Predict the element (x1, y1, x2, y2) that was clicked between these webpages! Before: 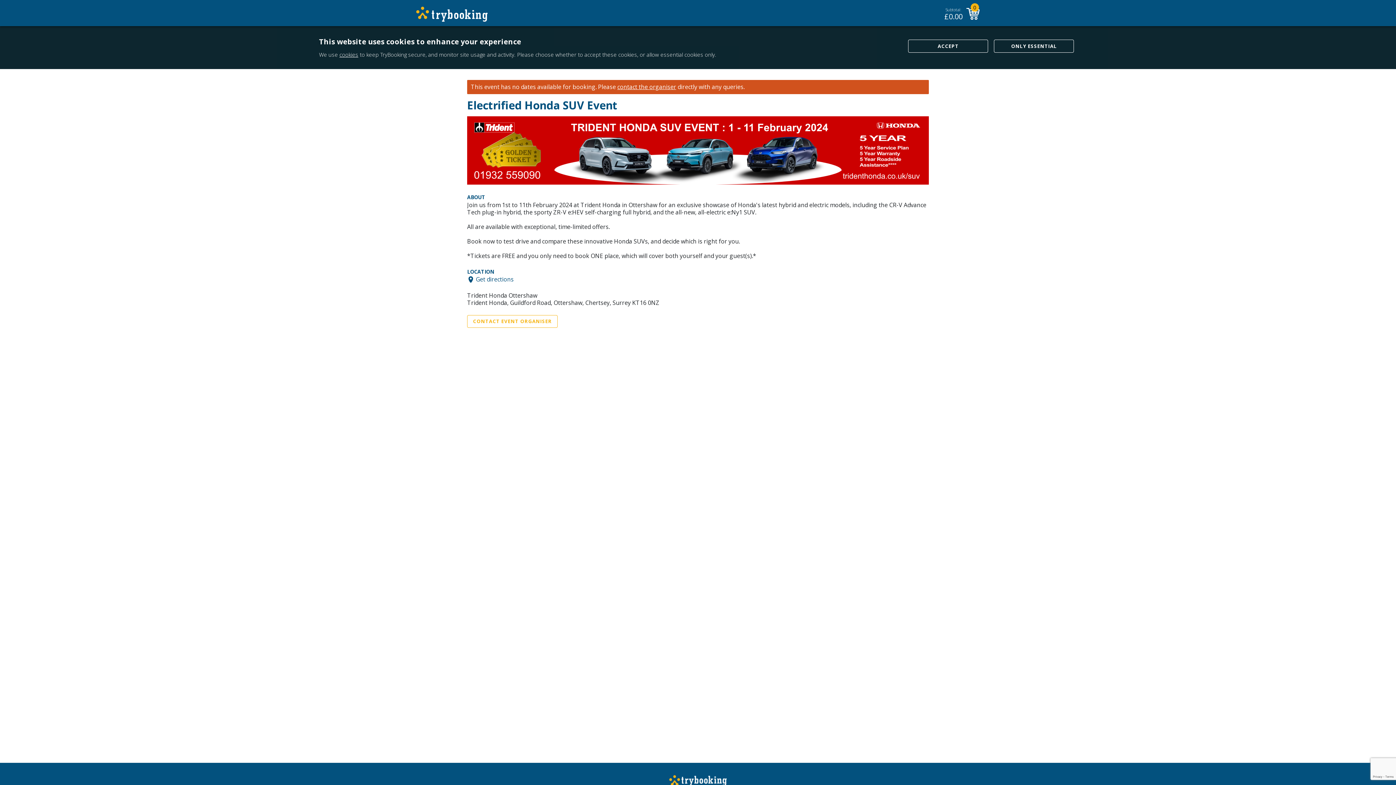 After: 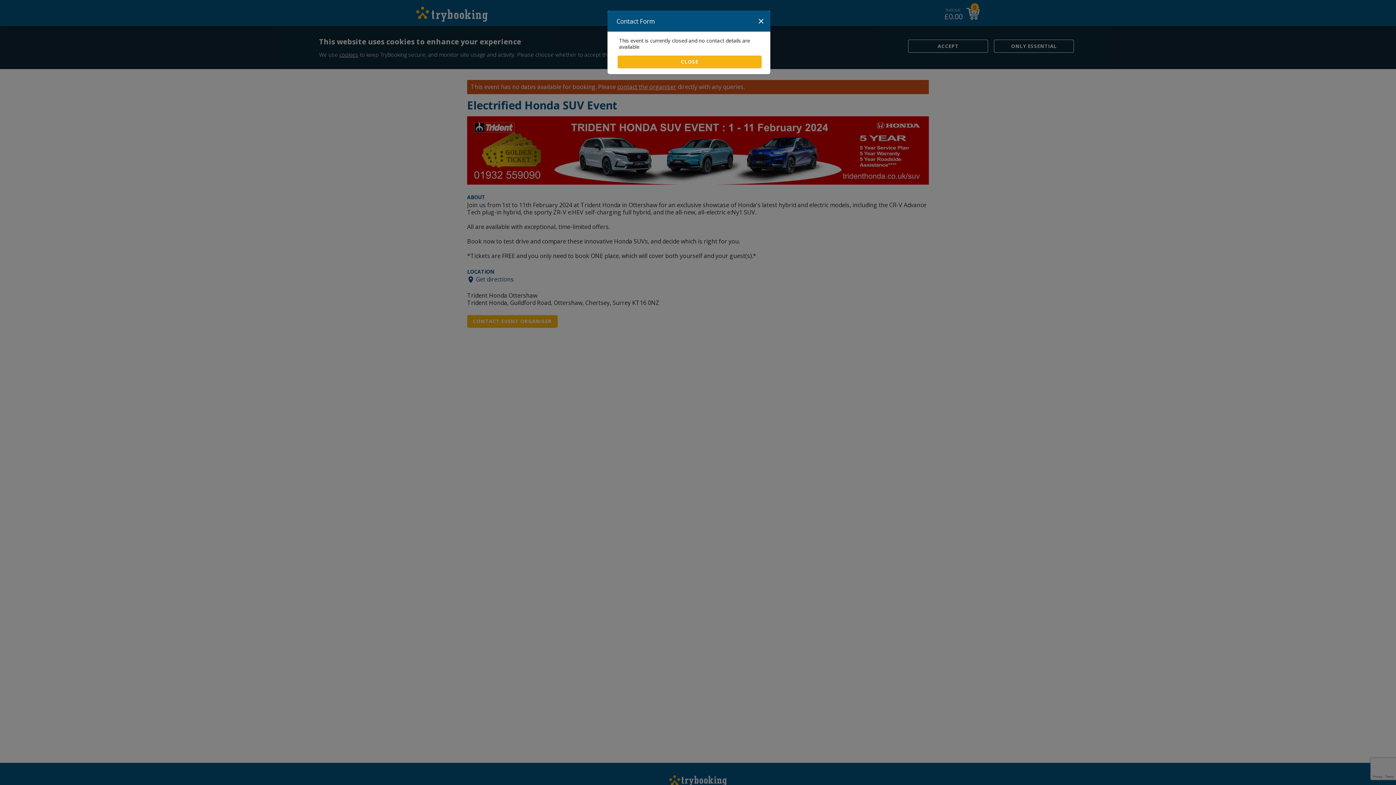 Action: bbox: (467, 315, 557, 327) label: CONTACT EVENT ORGANISER